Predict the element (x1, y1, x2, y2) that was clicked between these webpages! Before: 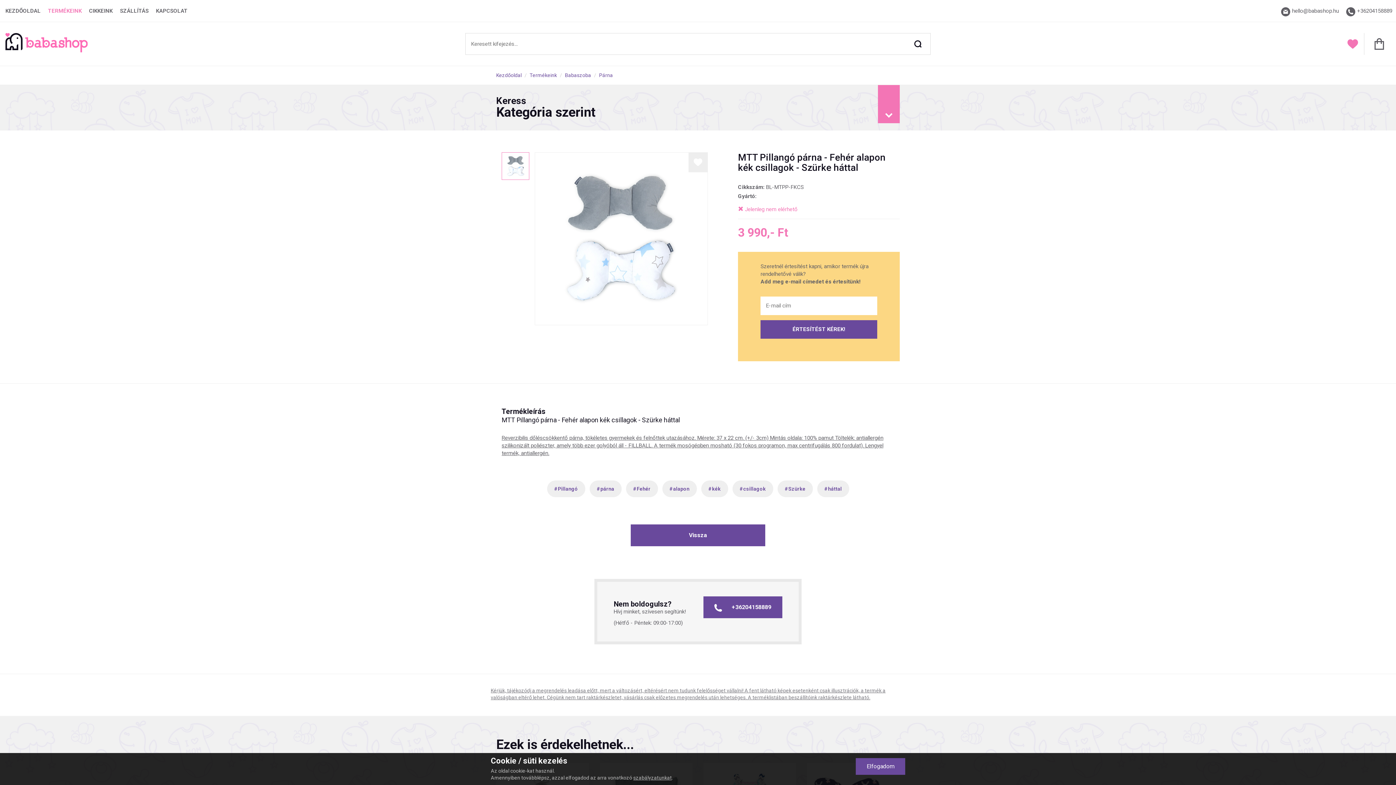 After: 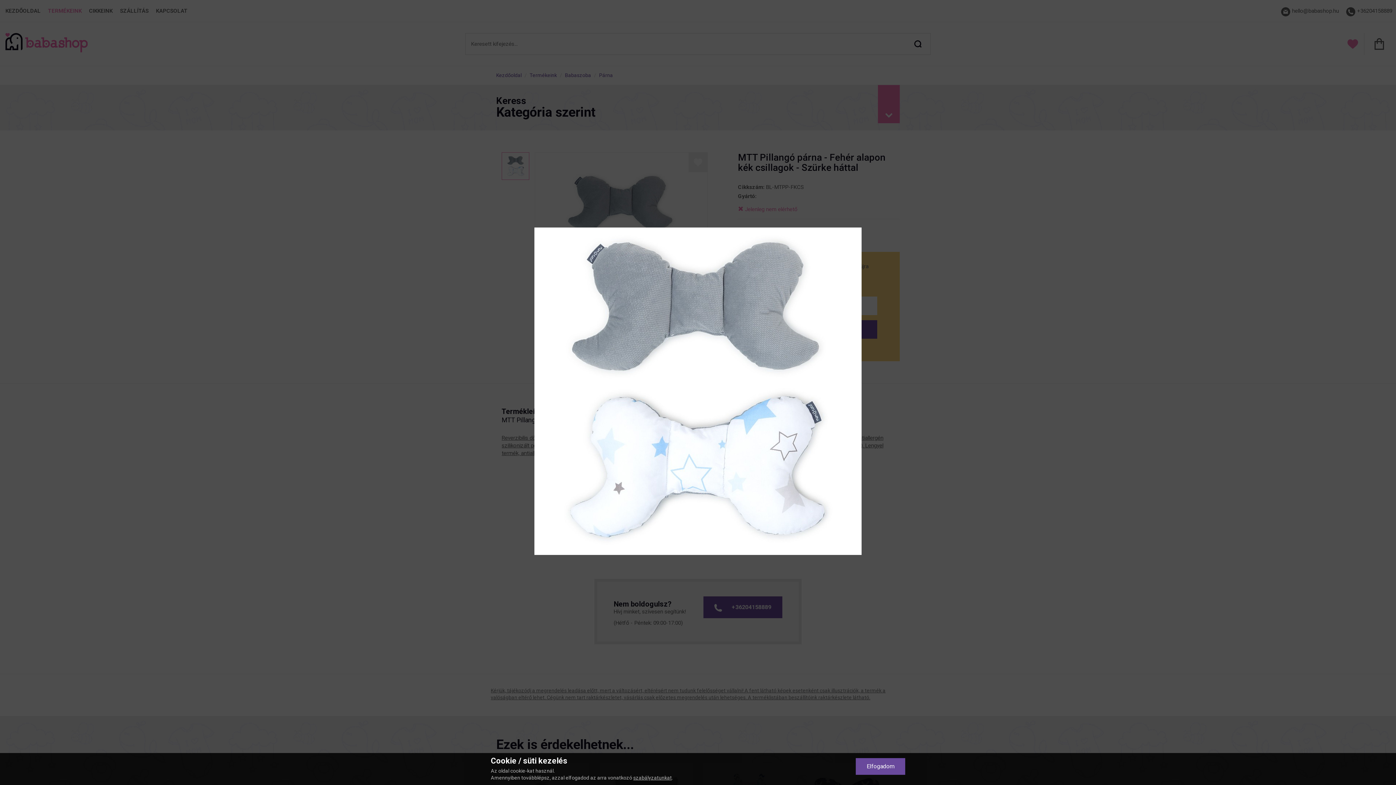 Action: bbox: (534, 152, 708, 325)